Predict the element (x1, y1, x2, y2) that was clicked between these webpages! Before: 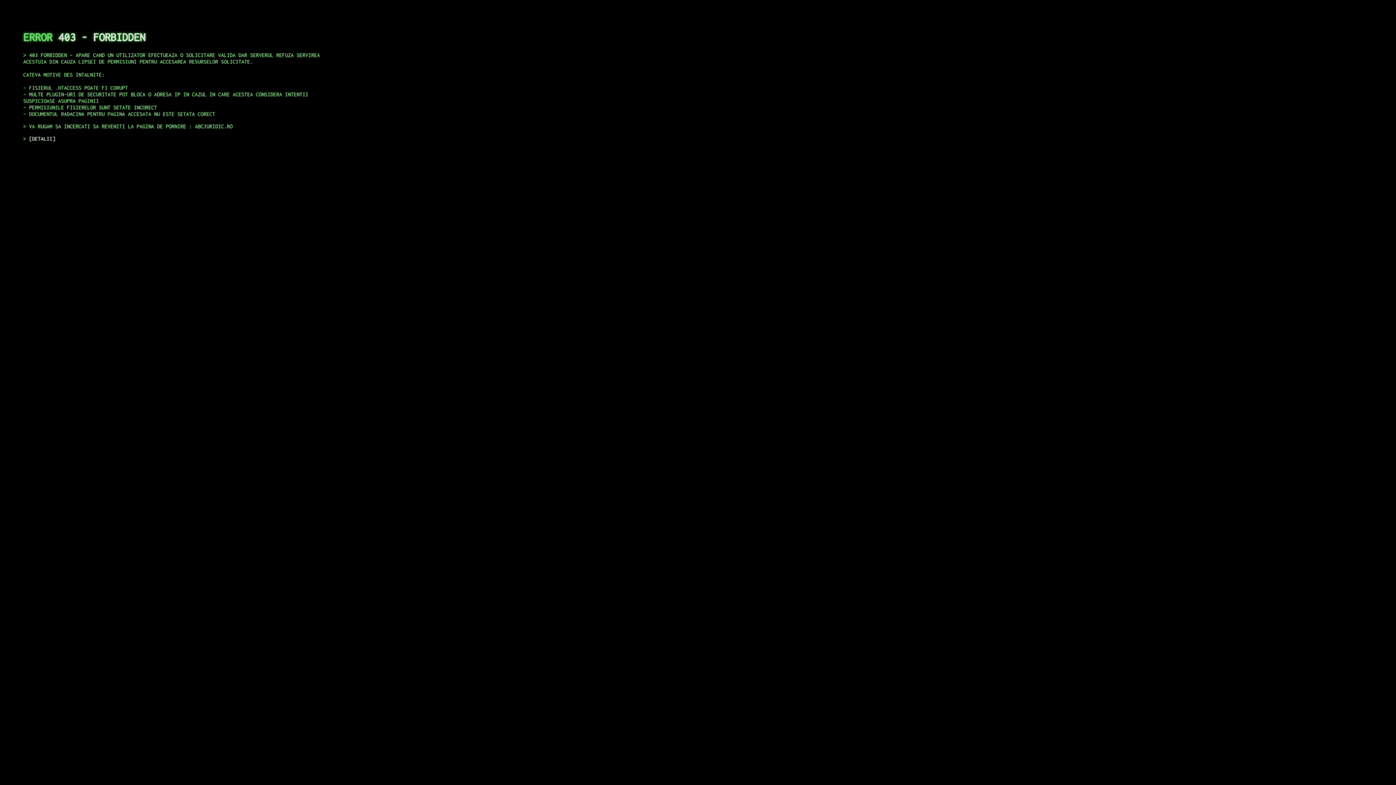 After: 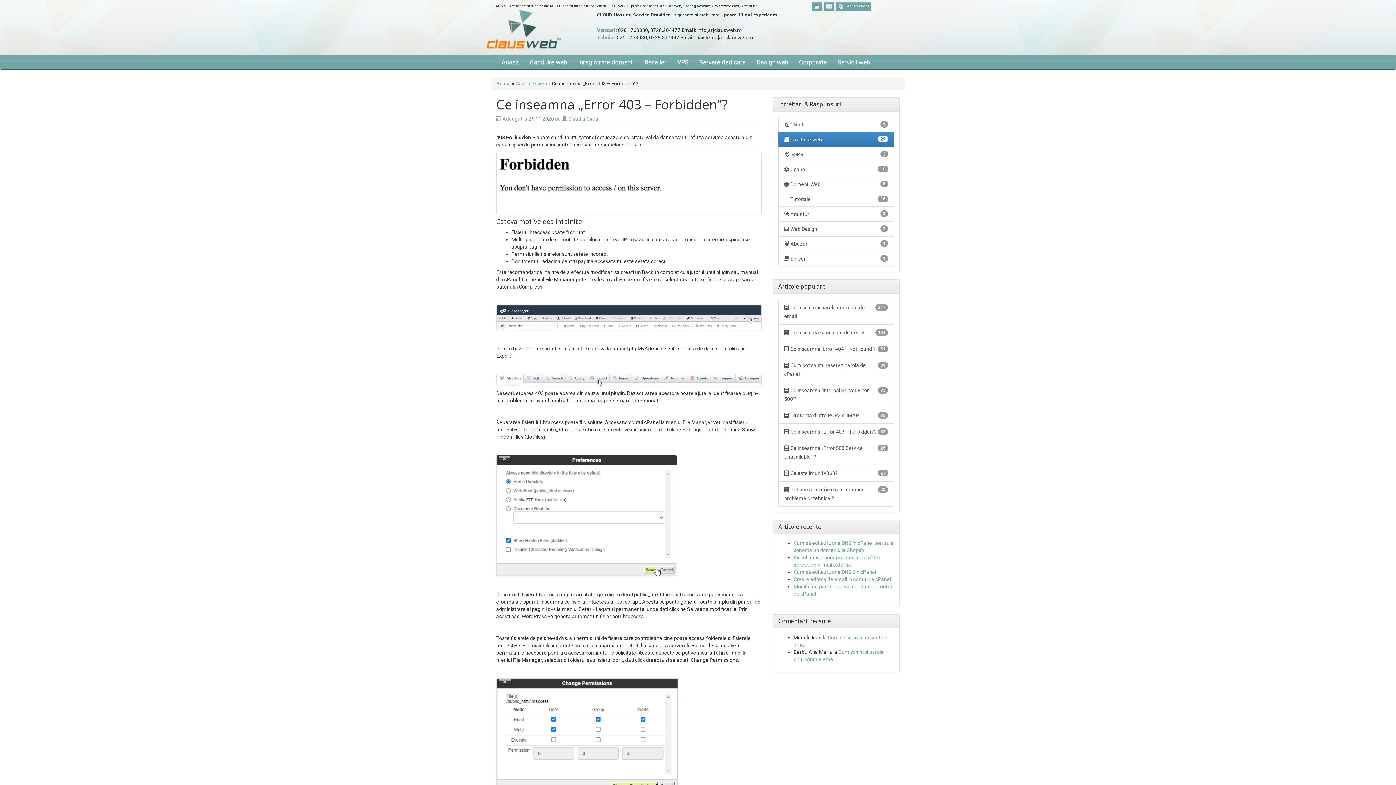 Action: label: DETALII bbox: (29, 135, 55, 141)